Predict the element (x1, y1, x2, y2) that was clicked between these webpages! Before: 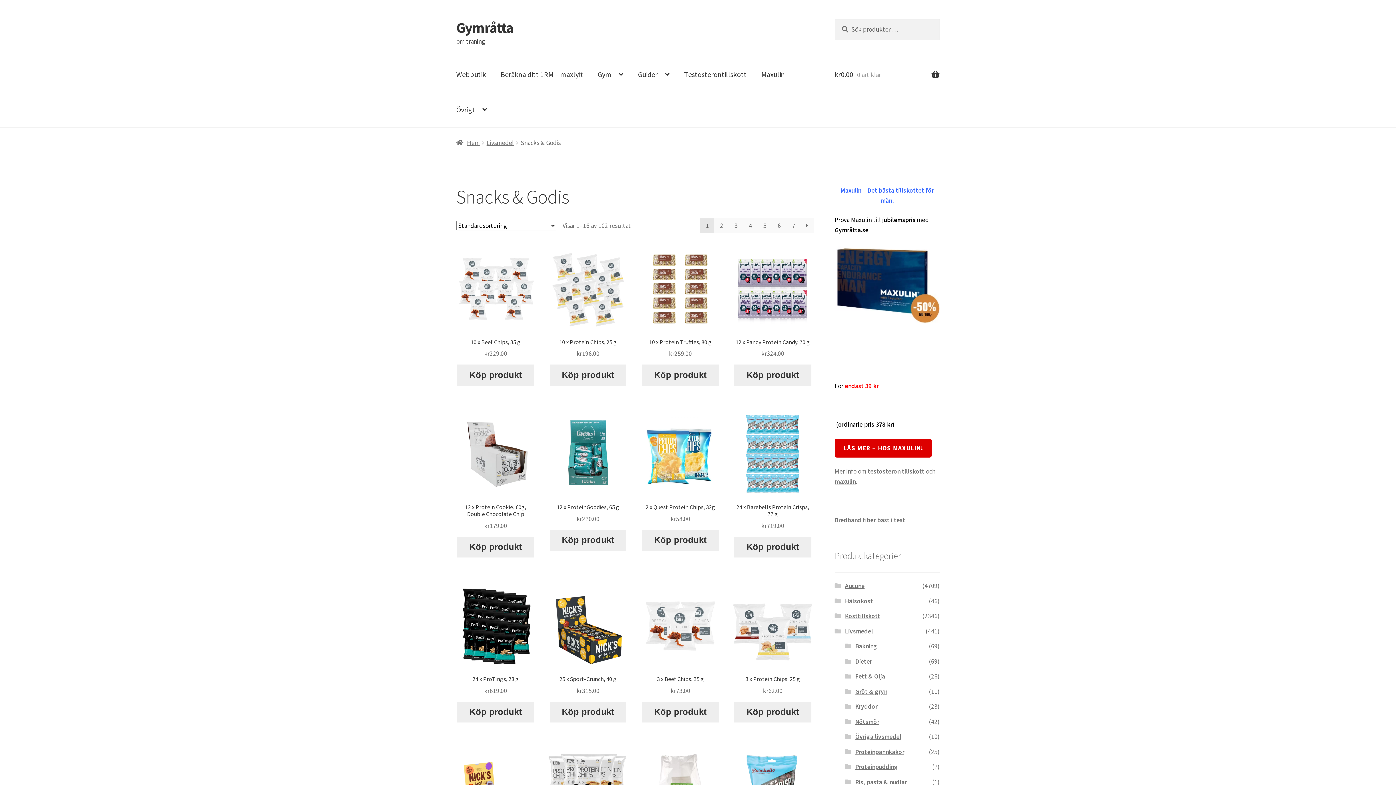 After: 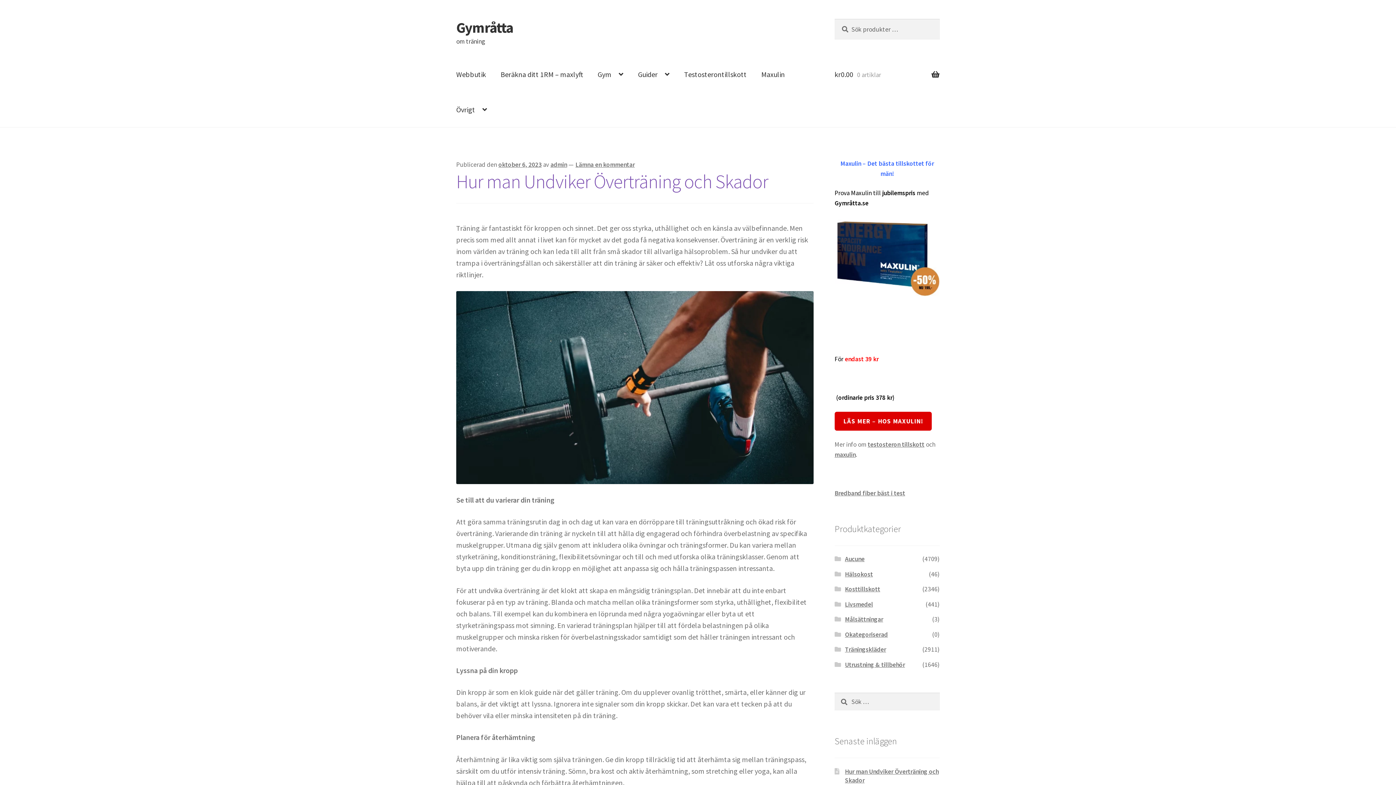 Action: label: Gymråtta bbox: (456, 18, 513, 36)